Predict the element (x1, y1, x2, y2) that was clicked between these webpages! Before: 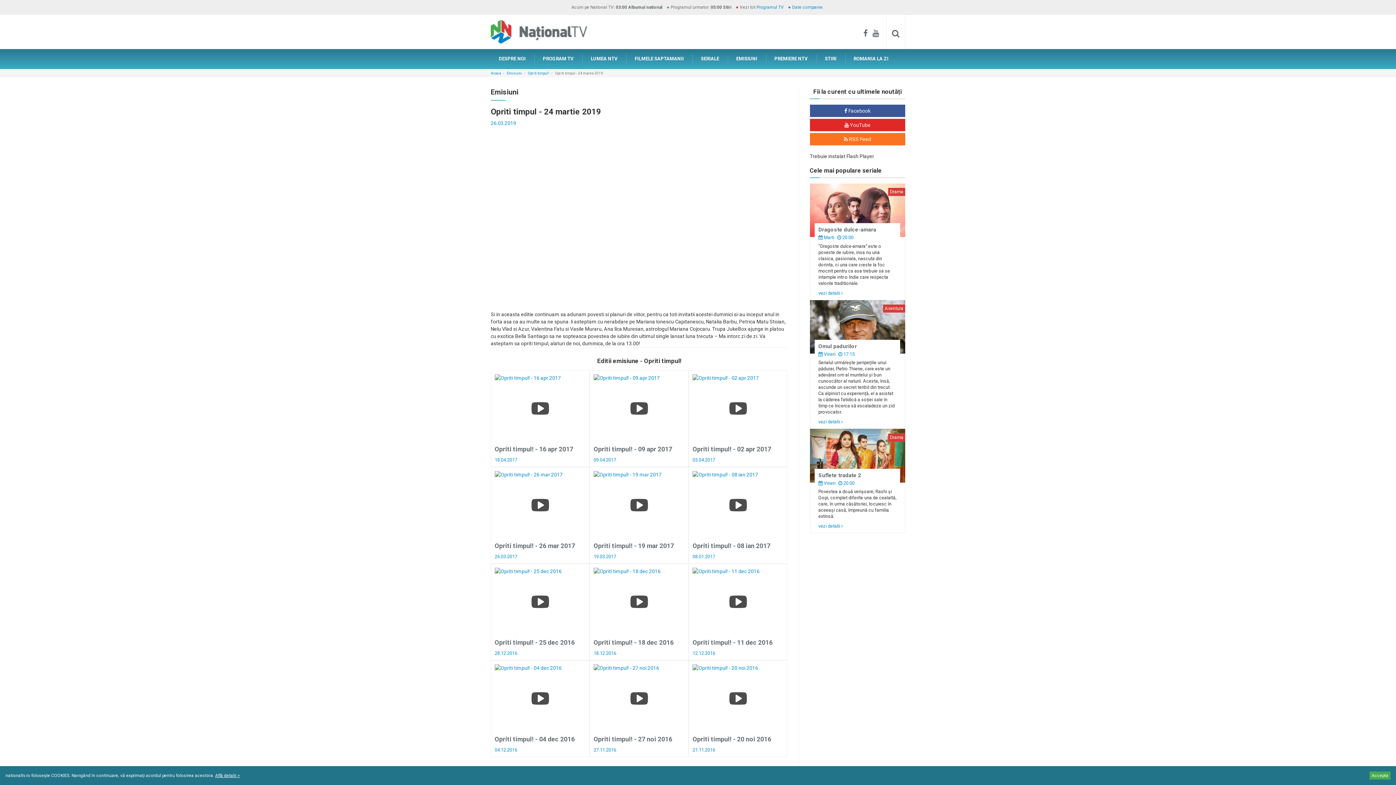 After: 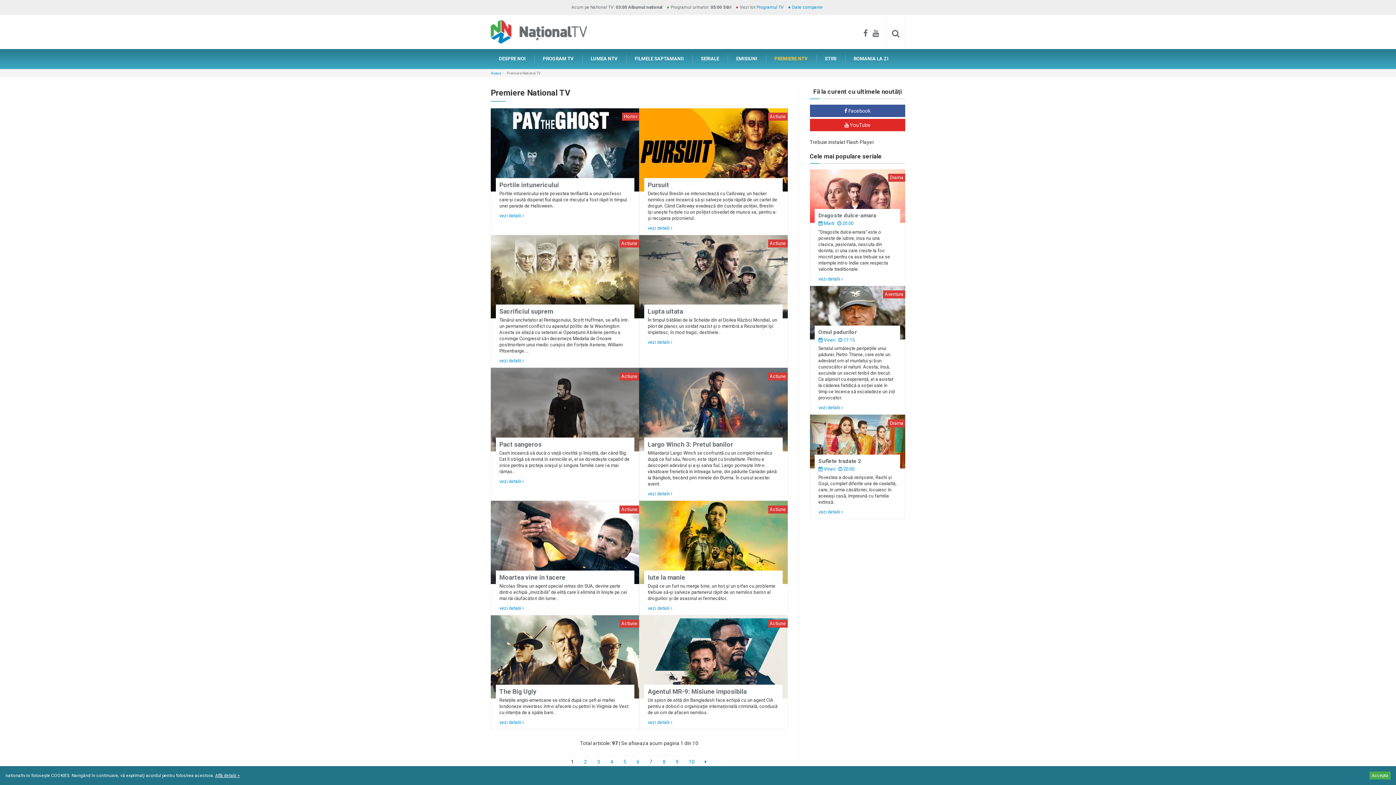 Action: label: PREMIERE NTV bbox: (766, 54, 816, 63)